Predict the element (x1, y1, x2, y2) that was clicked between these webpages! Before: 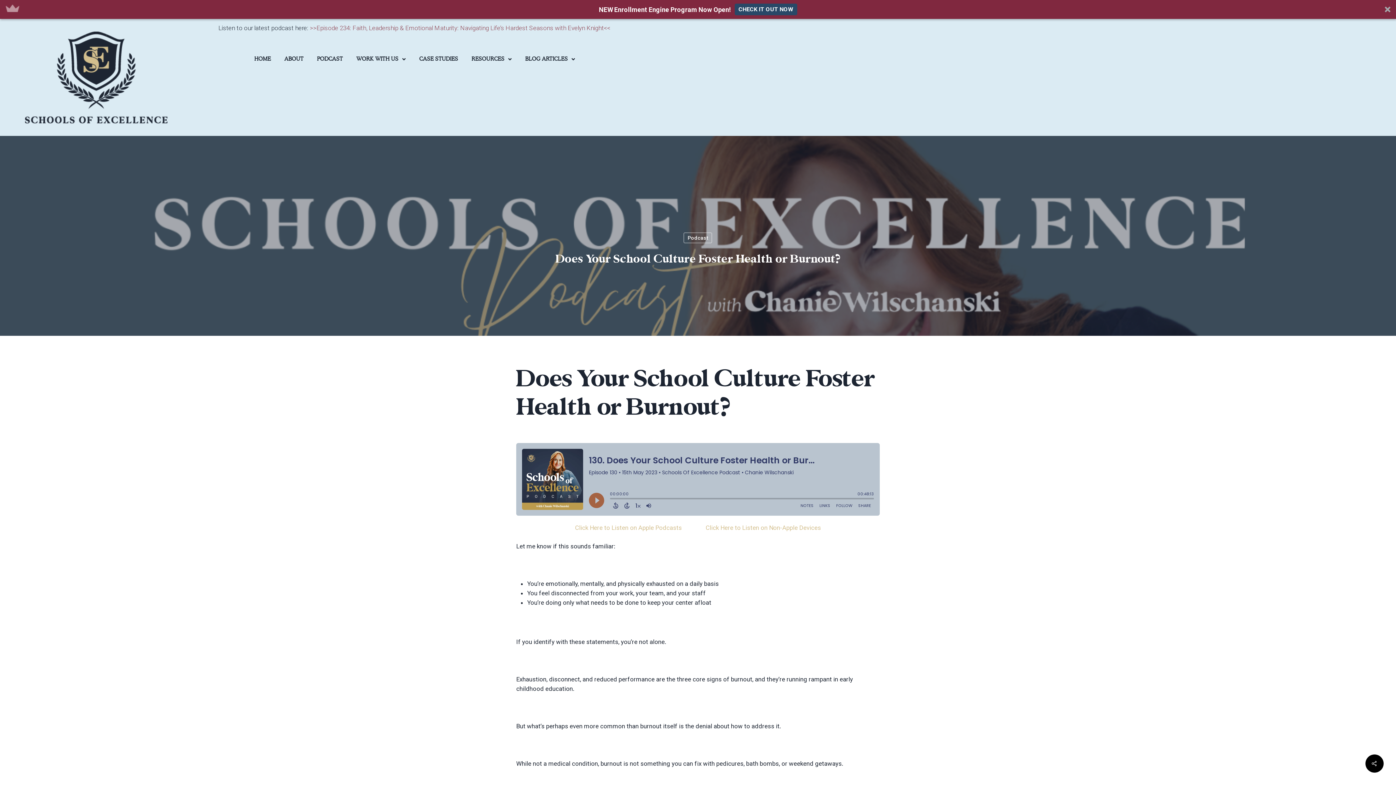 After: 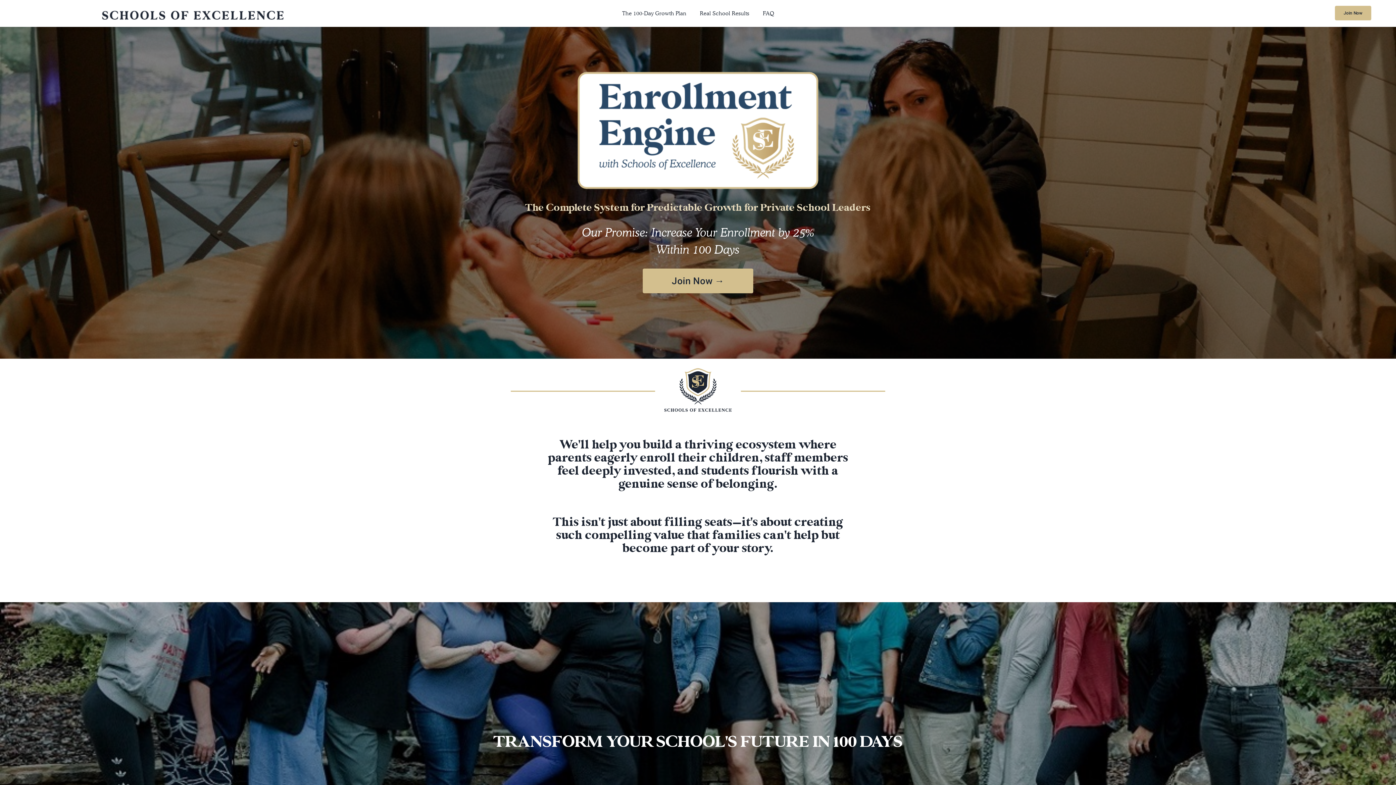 Action: label: CHECK IT OUT NOW bbox: (738, 3, 801, 15)